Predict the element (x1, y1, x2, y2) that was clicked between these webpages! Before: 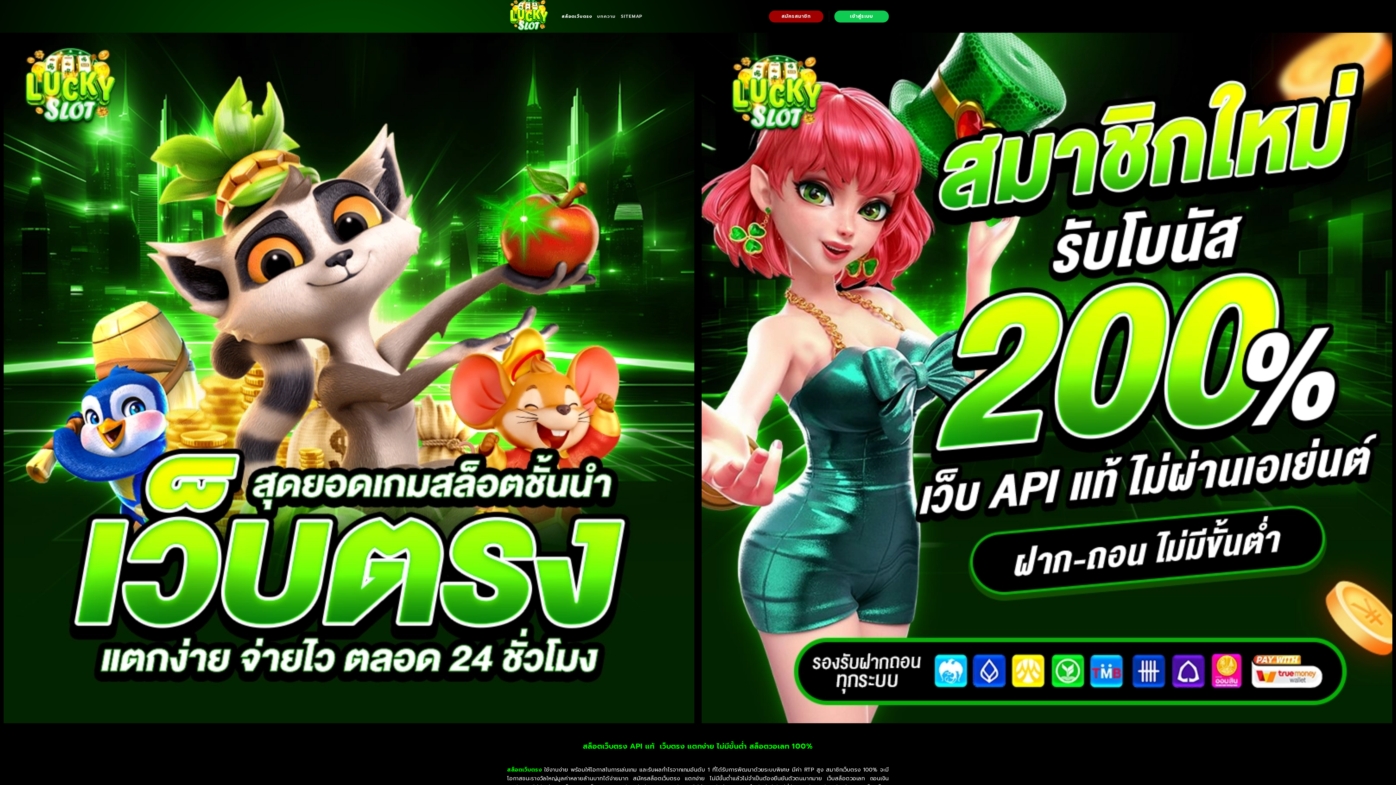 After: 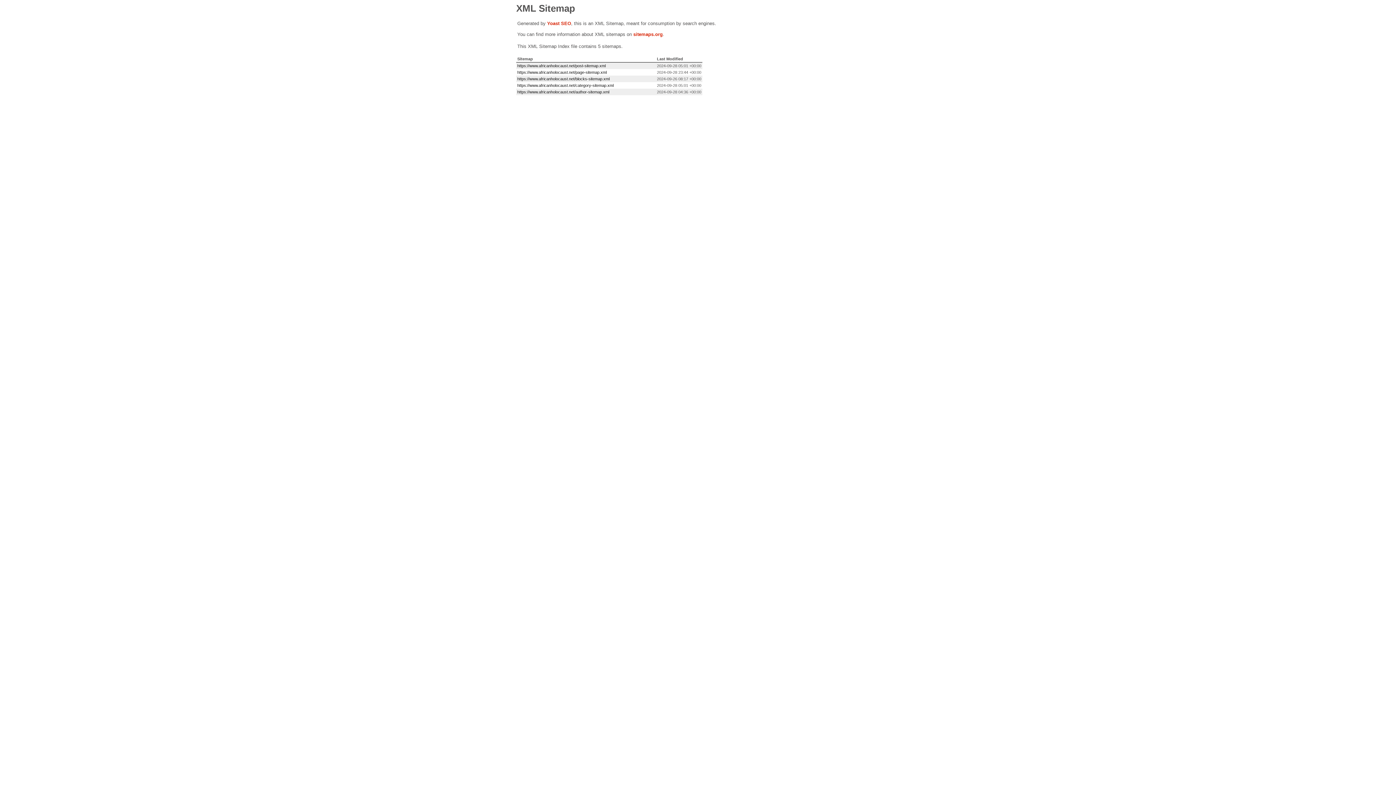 Action: bbox: (621, 9, 642, 23) label: SITEMAP